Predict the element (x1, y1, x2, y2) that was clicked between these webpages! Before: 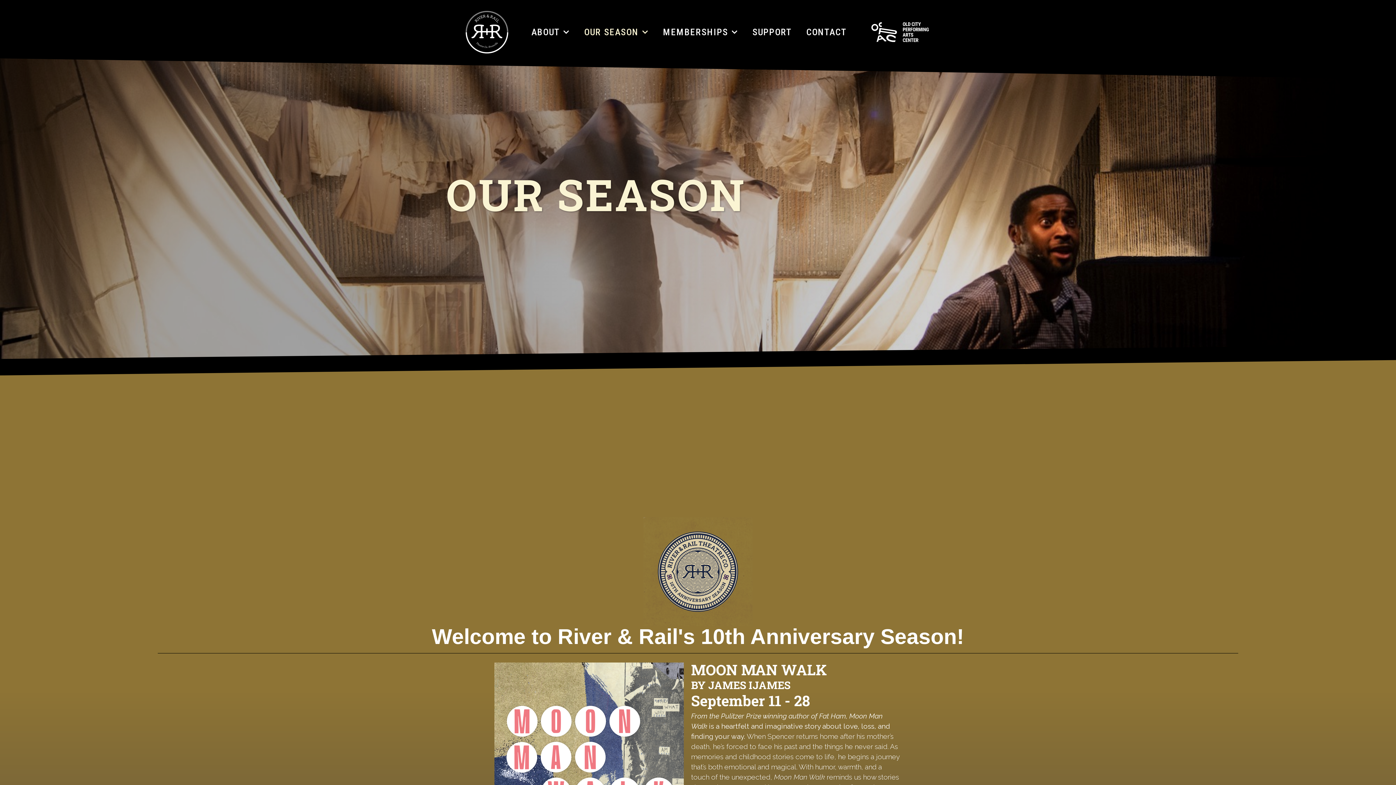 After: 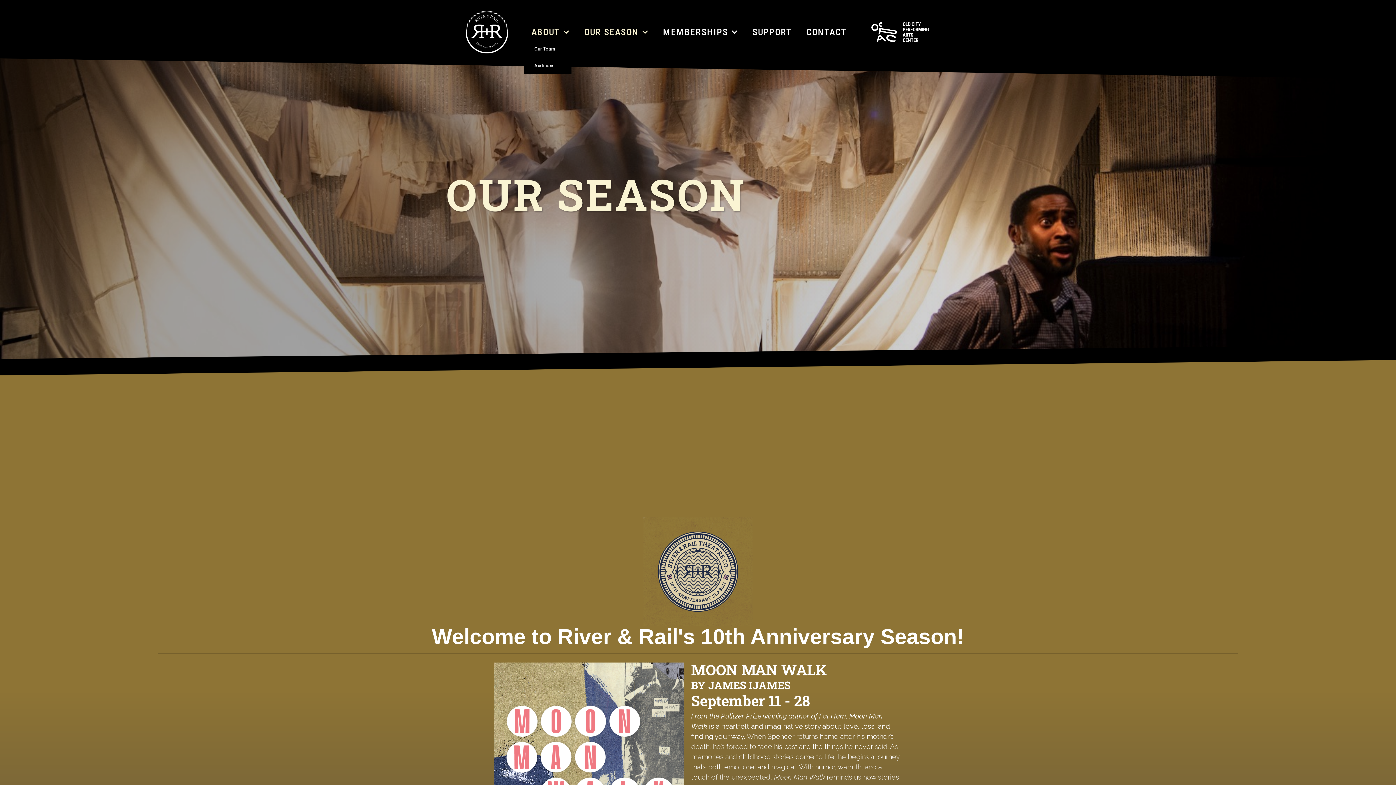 Action: bbox: (524, 23, 577, 40) label: ABOUT